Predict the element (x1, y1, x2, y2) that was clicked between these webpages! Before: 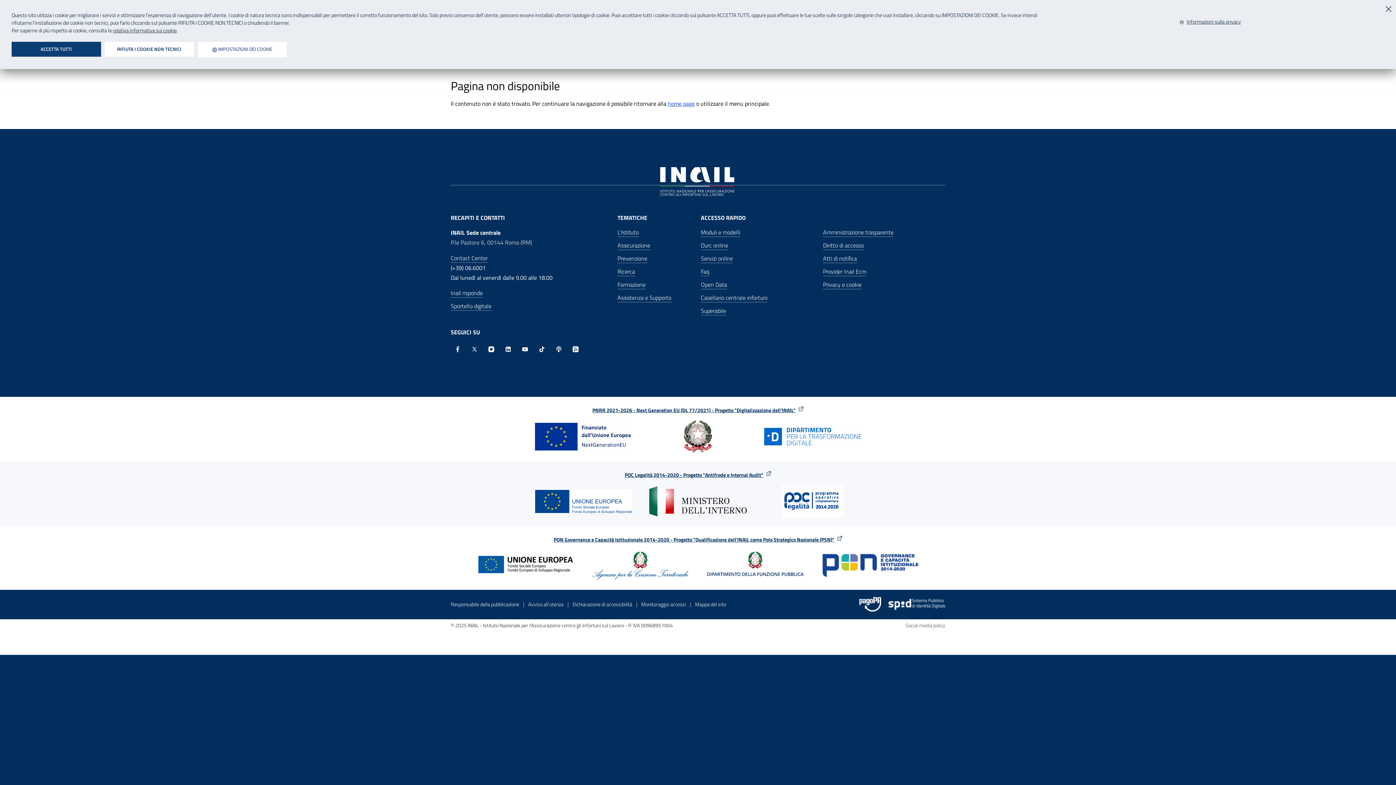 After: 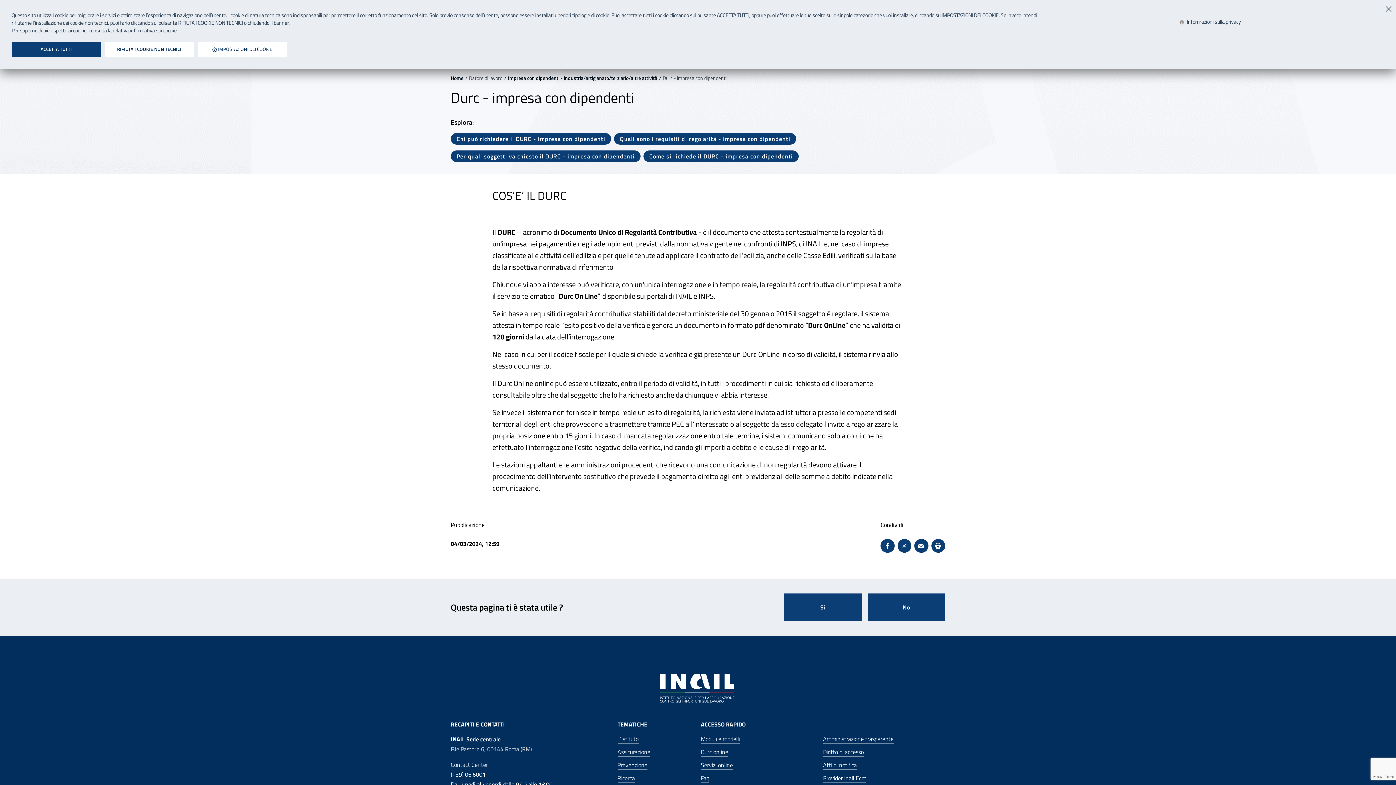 Action: bbox: (701, 241, 728, 250) label: Durc online